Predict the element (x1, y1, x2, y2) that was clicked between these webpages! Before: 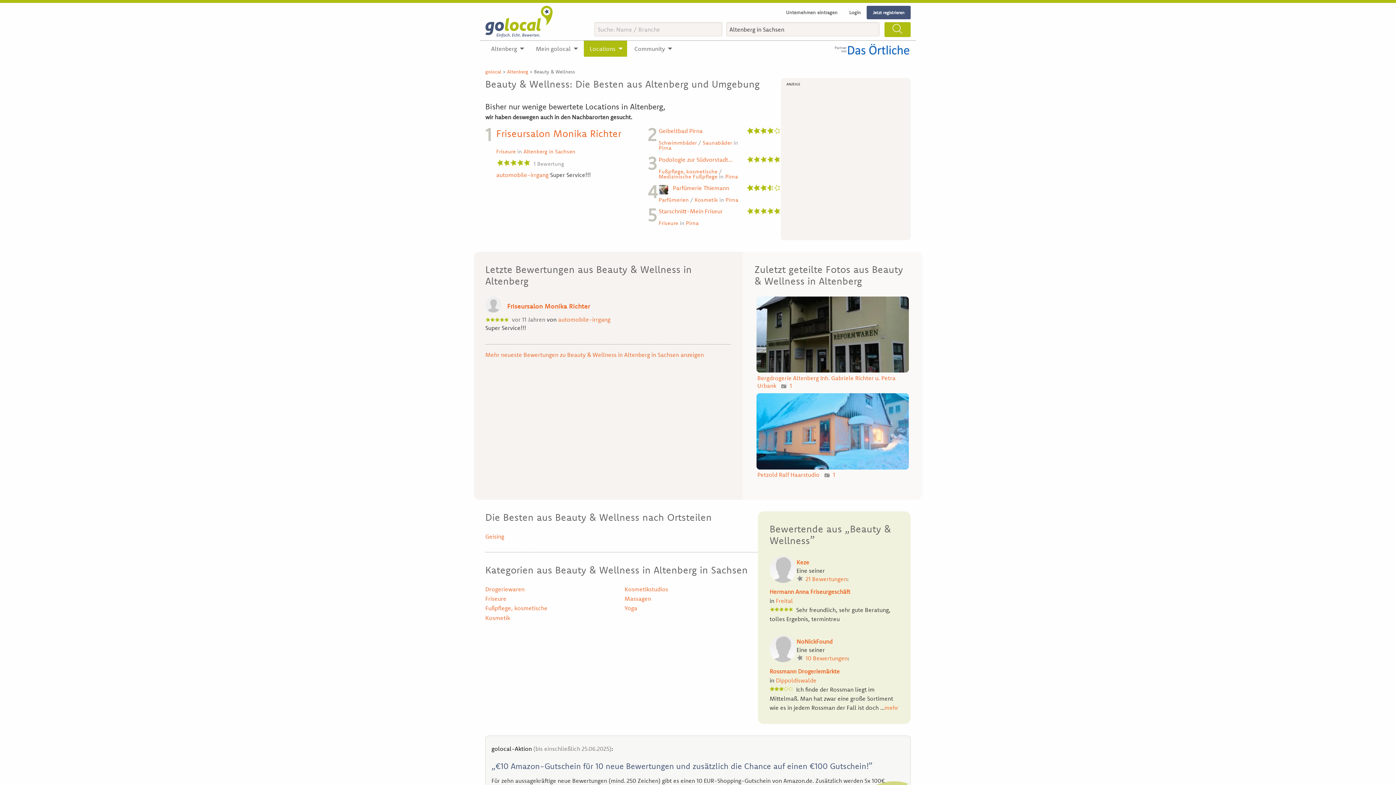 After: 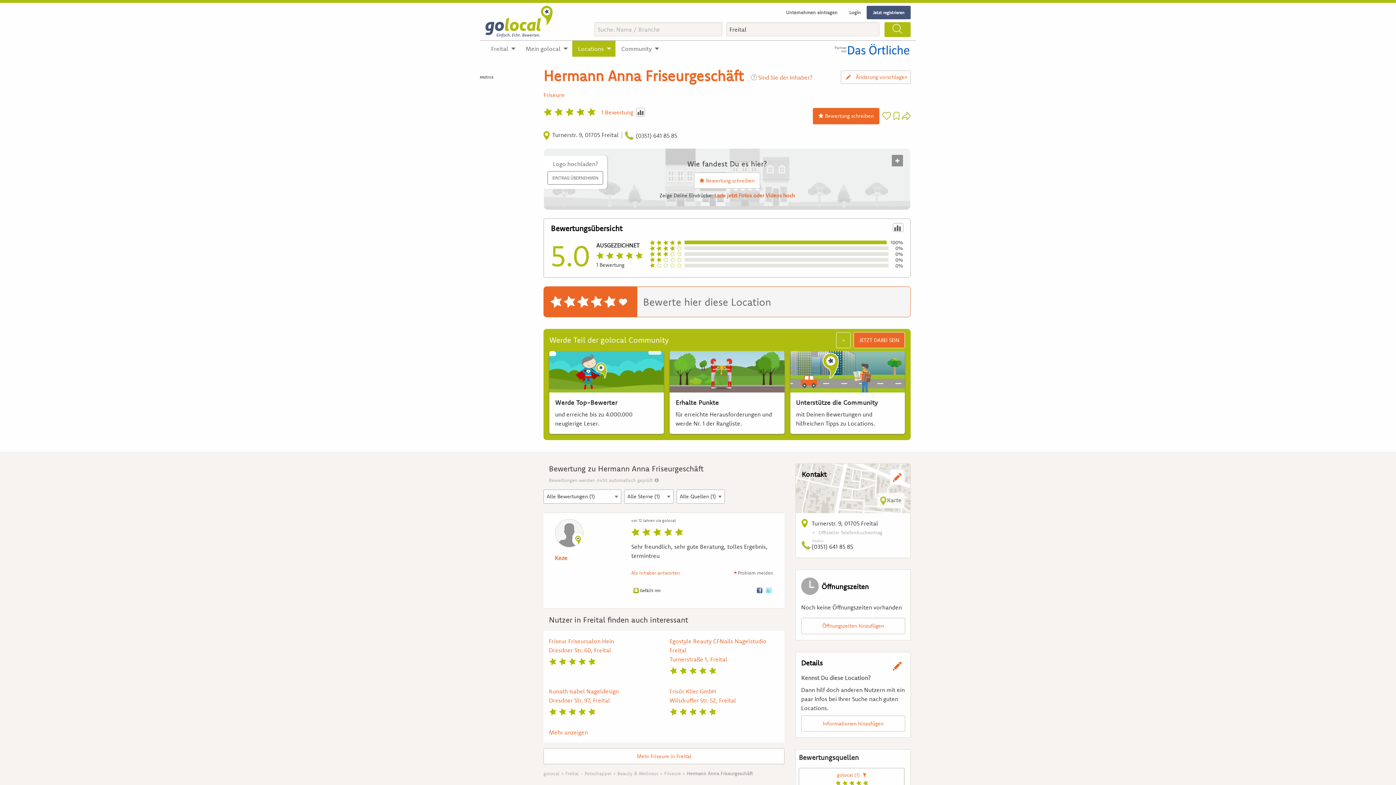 Action: bbox: (769, 588, 850, 595) label: Hermann Anna Friseurgeschäft